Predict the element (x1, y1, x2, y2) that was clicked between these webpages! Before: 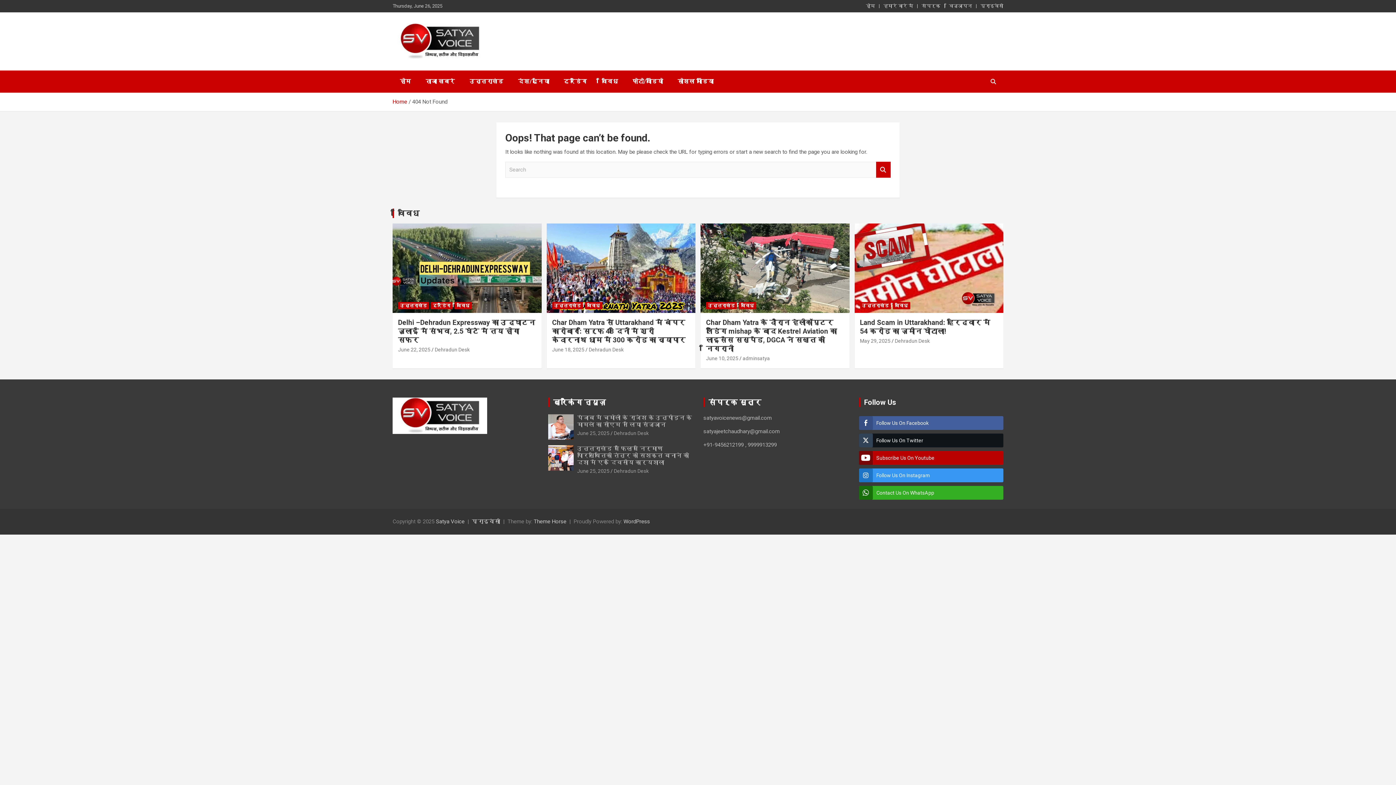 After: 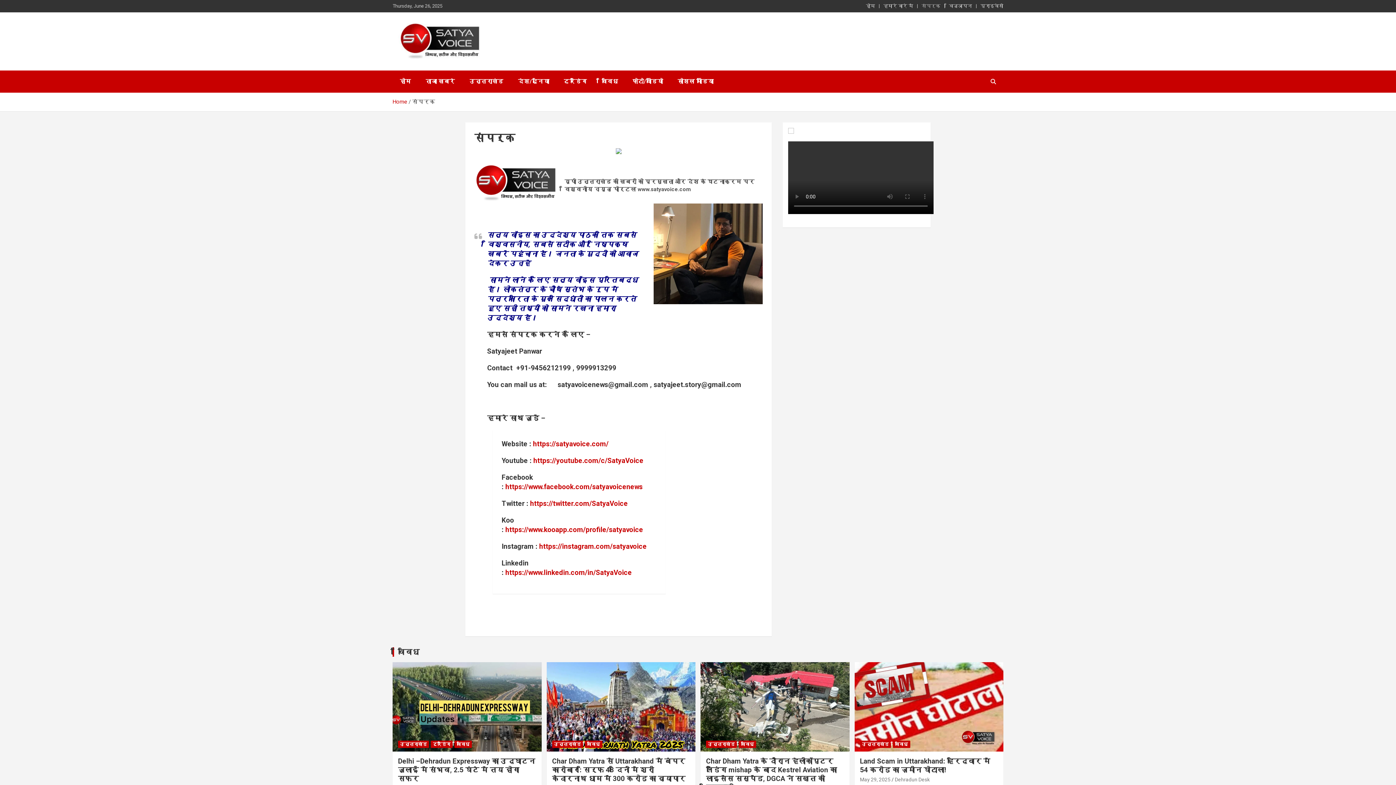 Action: label: संपर्क bbox: (921, 2, 940, 9)